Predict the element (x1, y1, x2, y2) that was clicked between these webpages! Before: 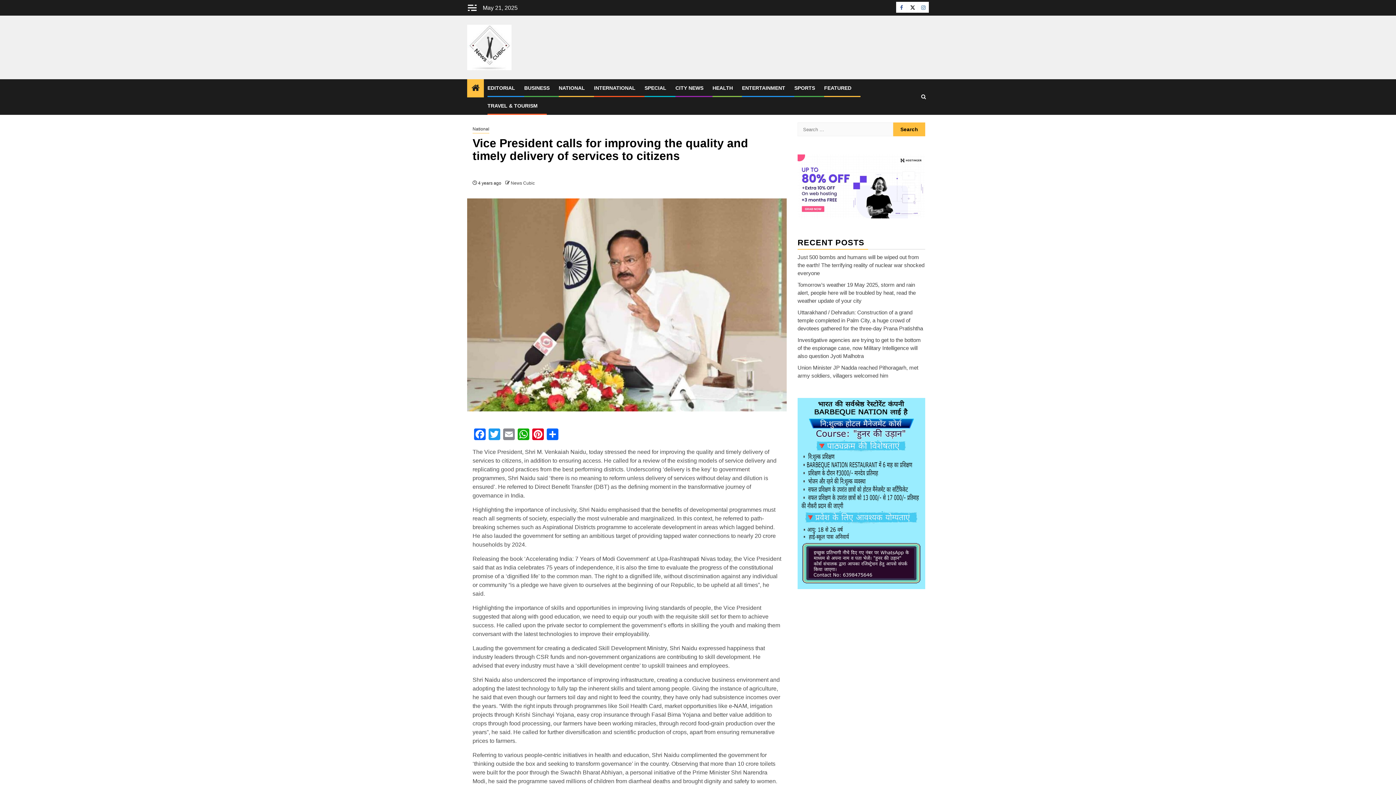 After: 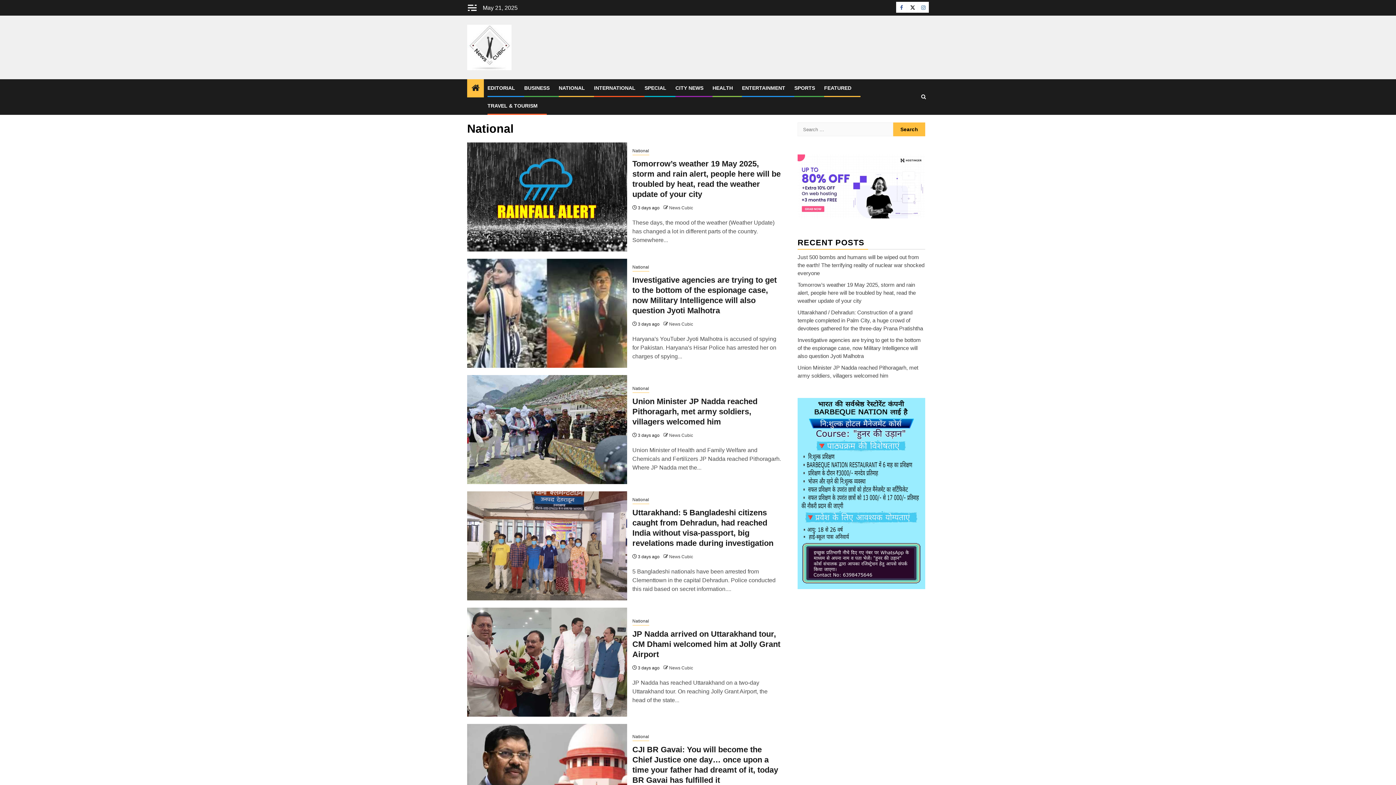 Action: bbox: (472, 125, 489, 133) label: National